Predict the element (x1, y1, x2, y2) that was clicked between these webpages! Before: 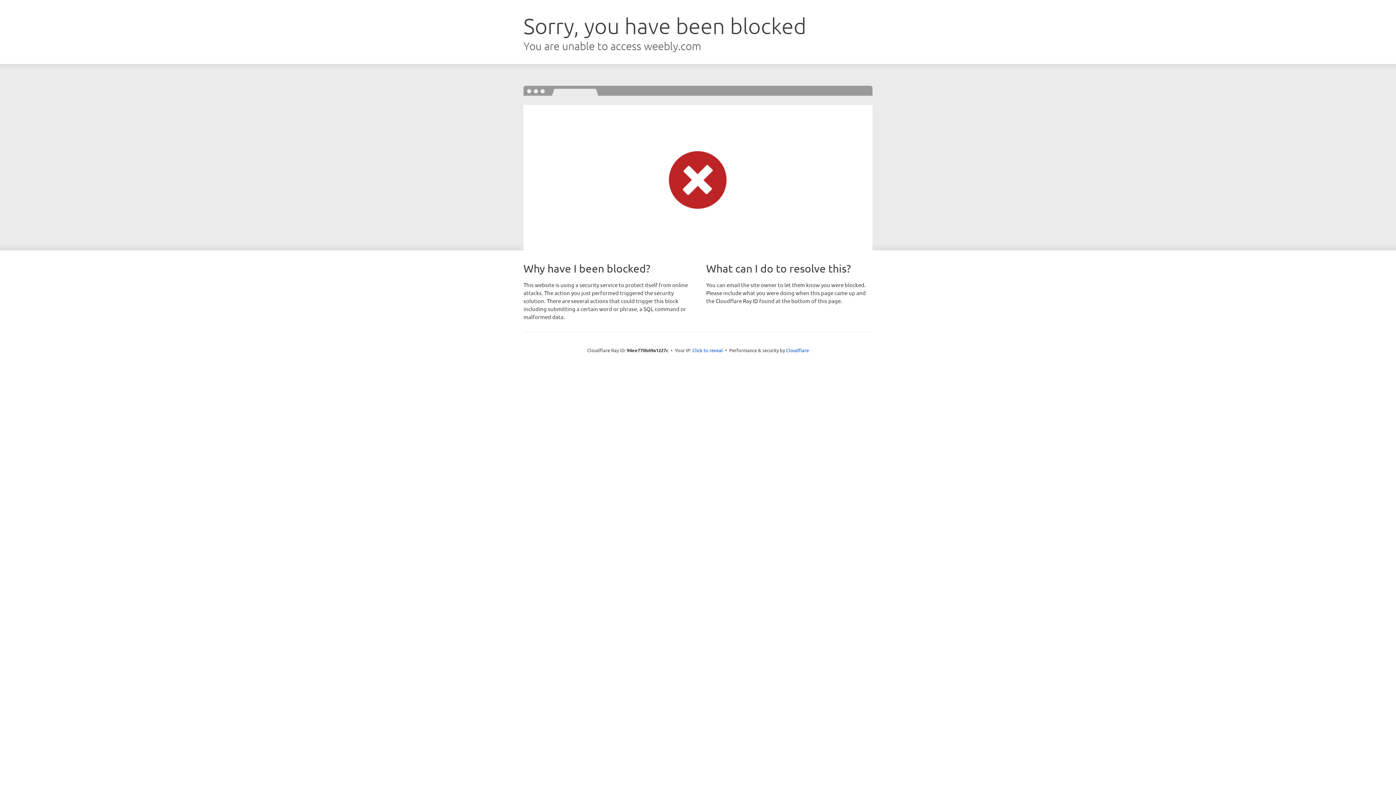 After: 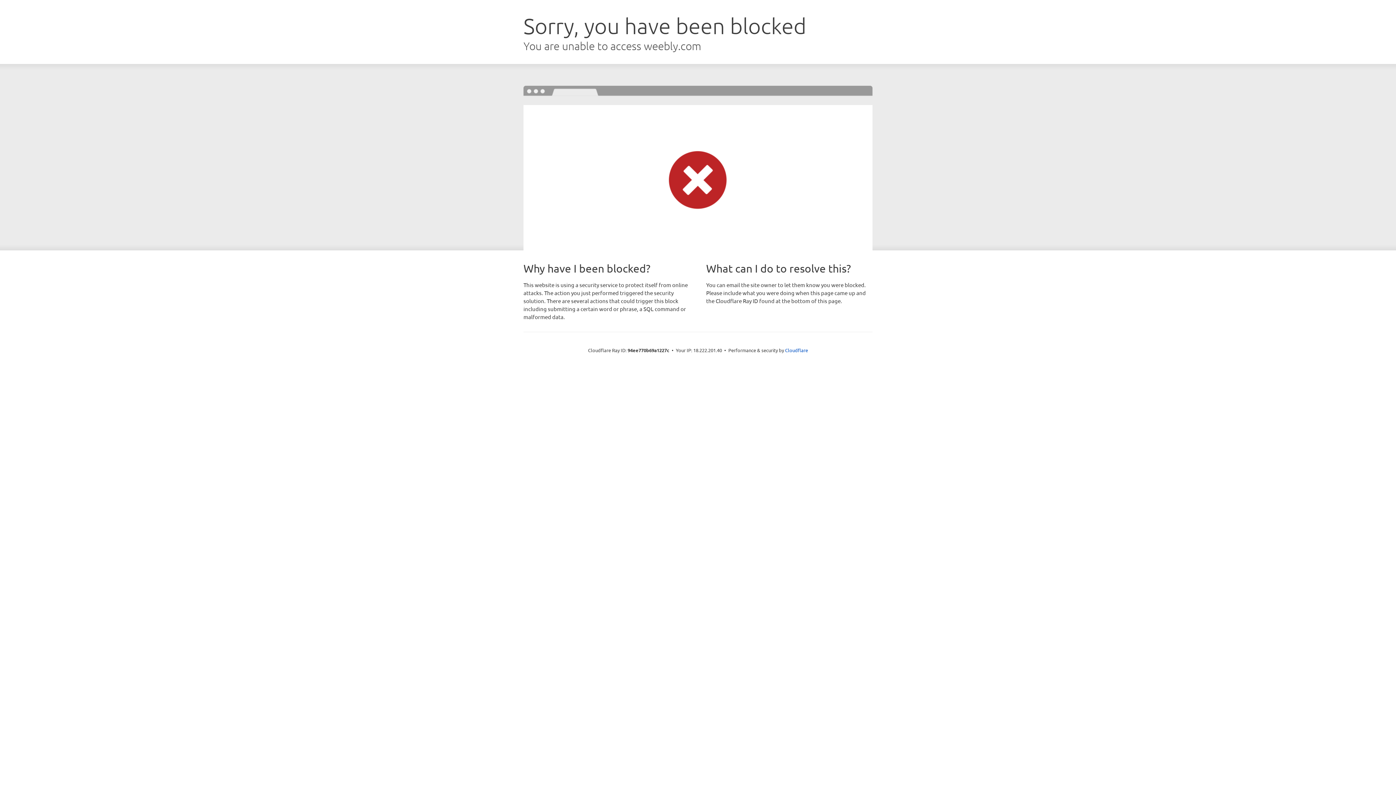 Action: bbox: (692, 346, 723, 353) label: Click to reveal